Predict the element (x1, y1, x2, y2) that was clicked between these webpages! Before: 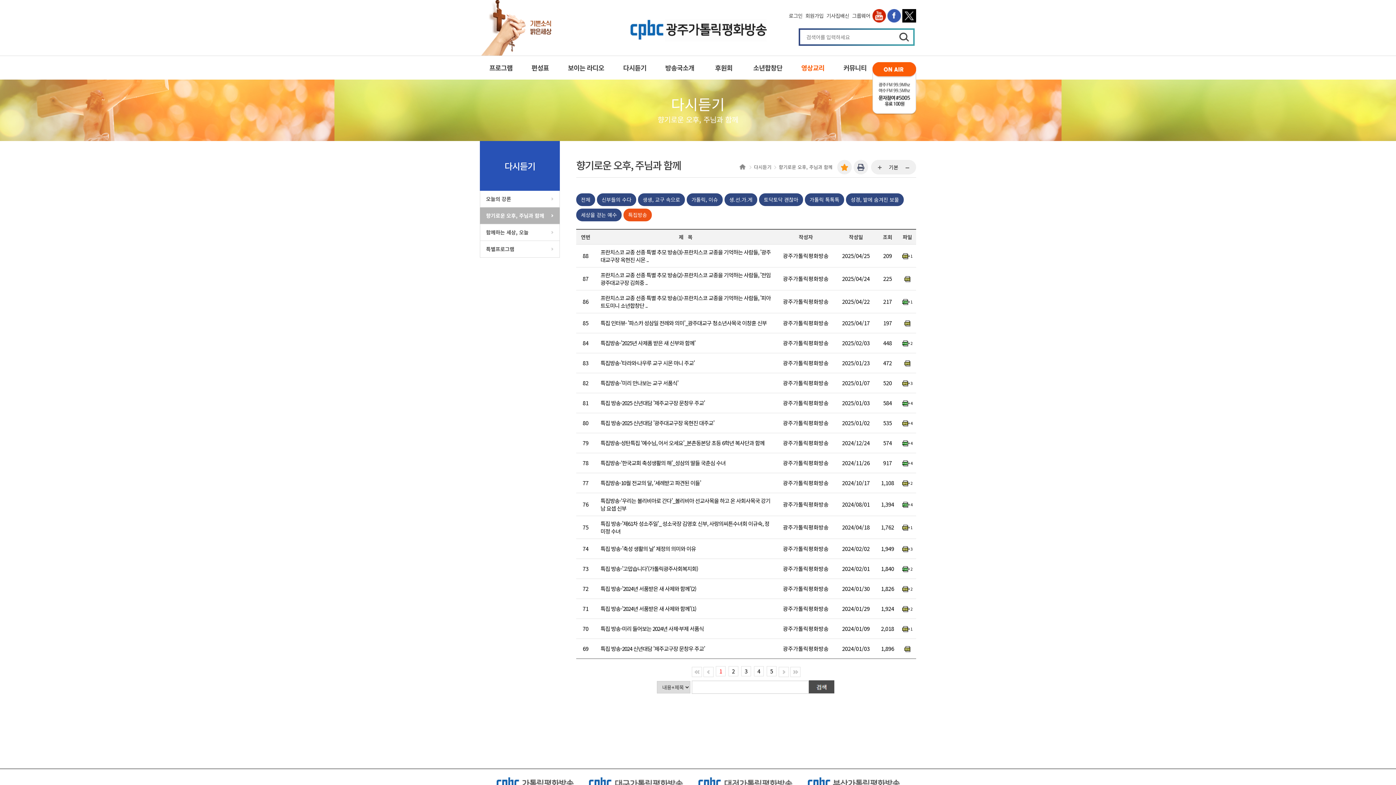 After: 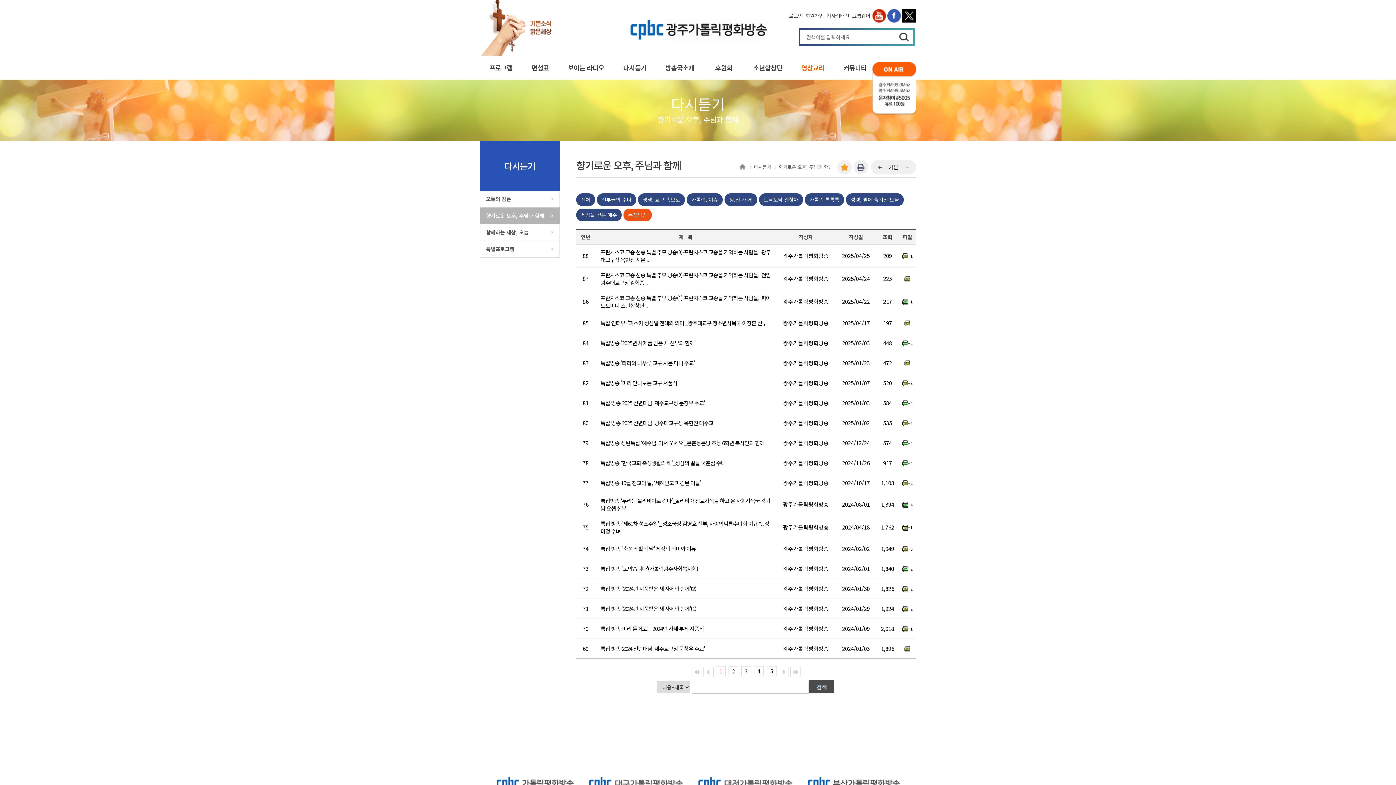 Action: bbox: (783, 565, 828, 572) label: 광주가톨릭평화방송